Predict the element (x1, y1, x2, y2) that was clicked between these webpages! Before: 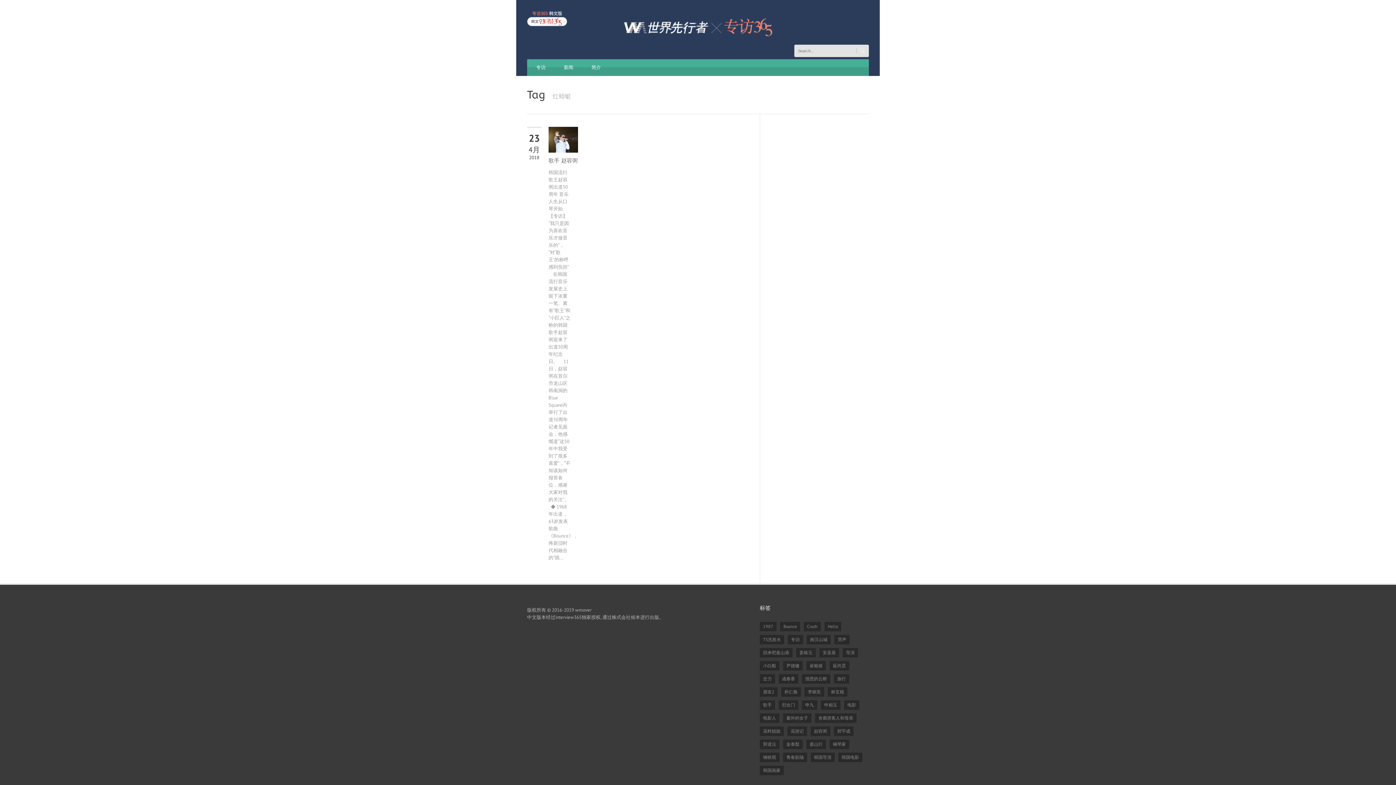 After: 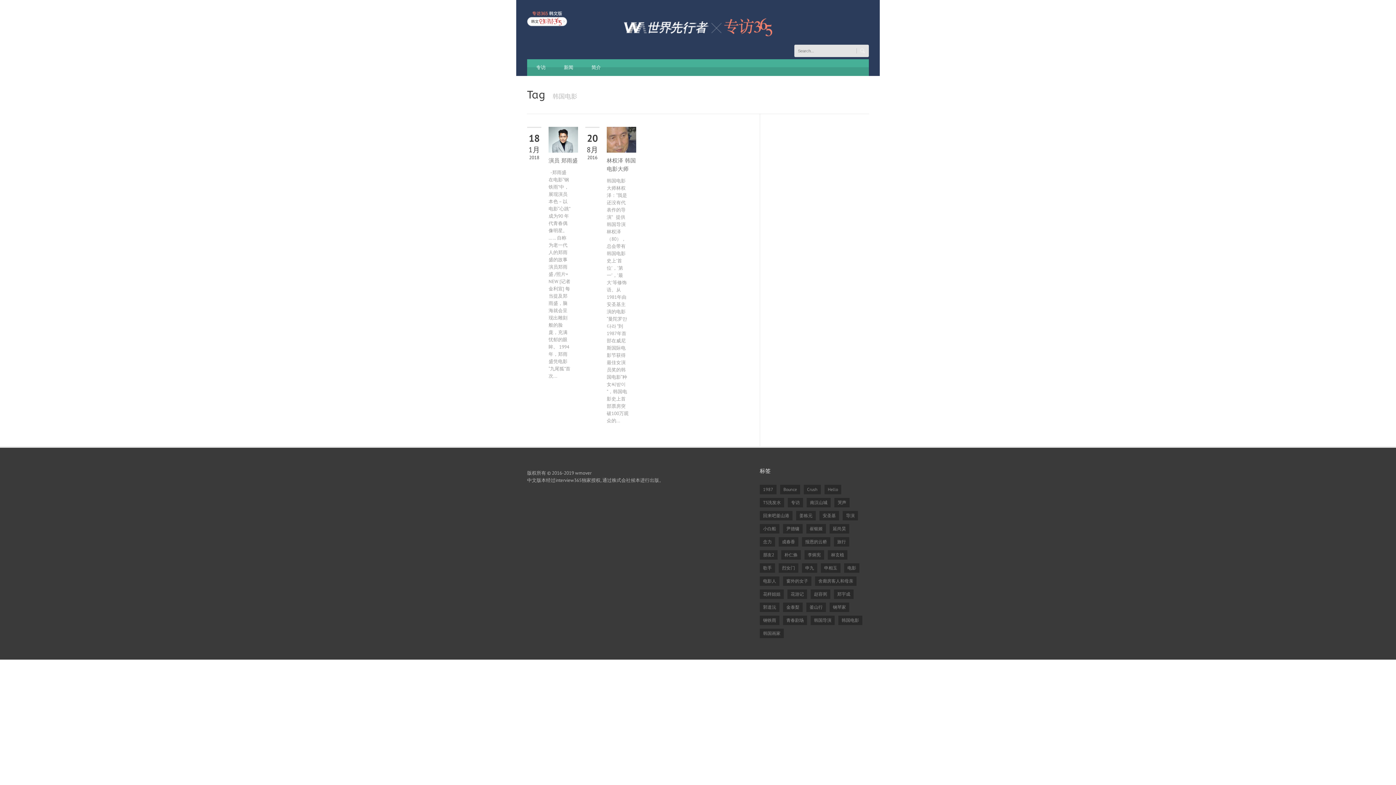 Action: label: 韩国电影 (2个项目) bbox: (838, 753, 862, 762)